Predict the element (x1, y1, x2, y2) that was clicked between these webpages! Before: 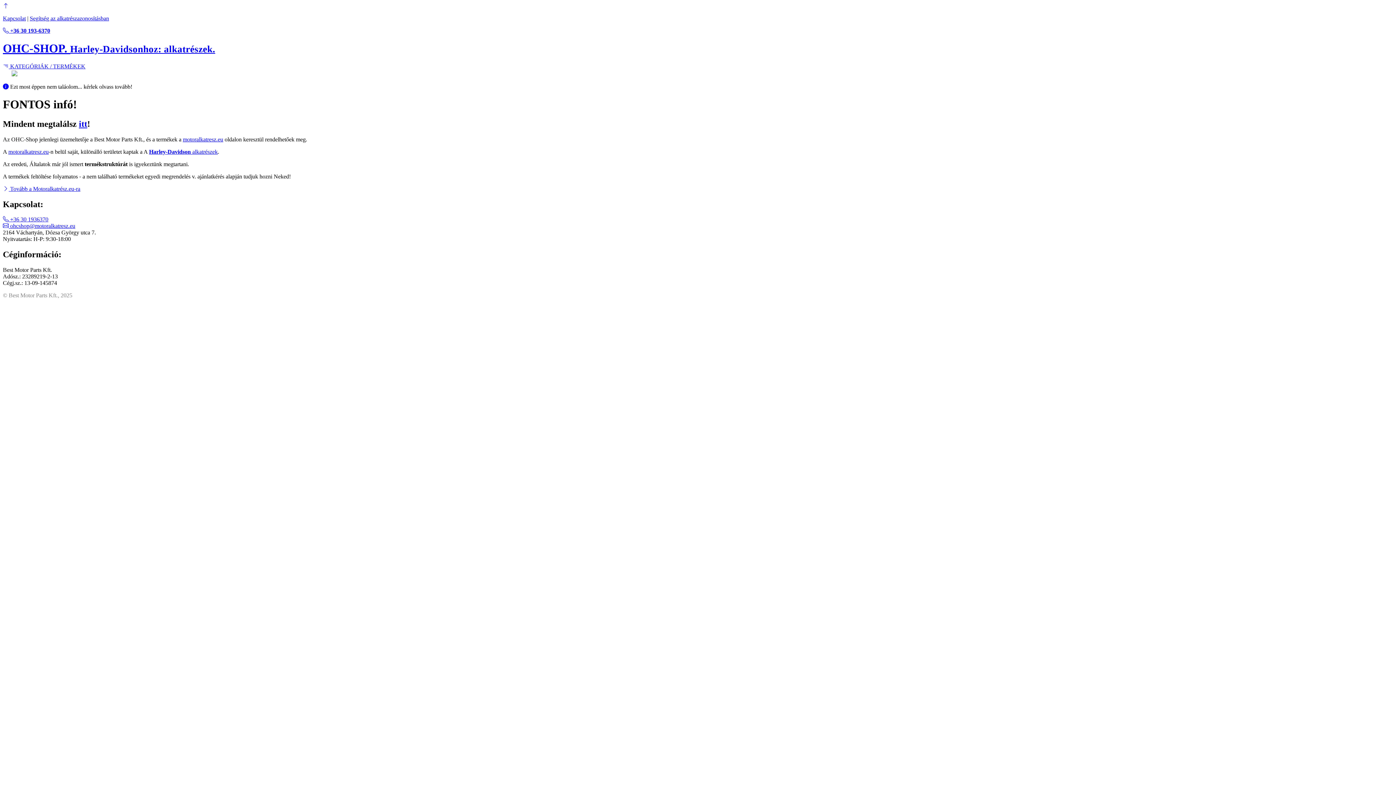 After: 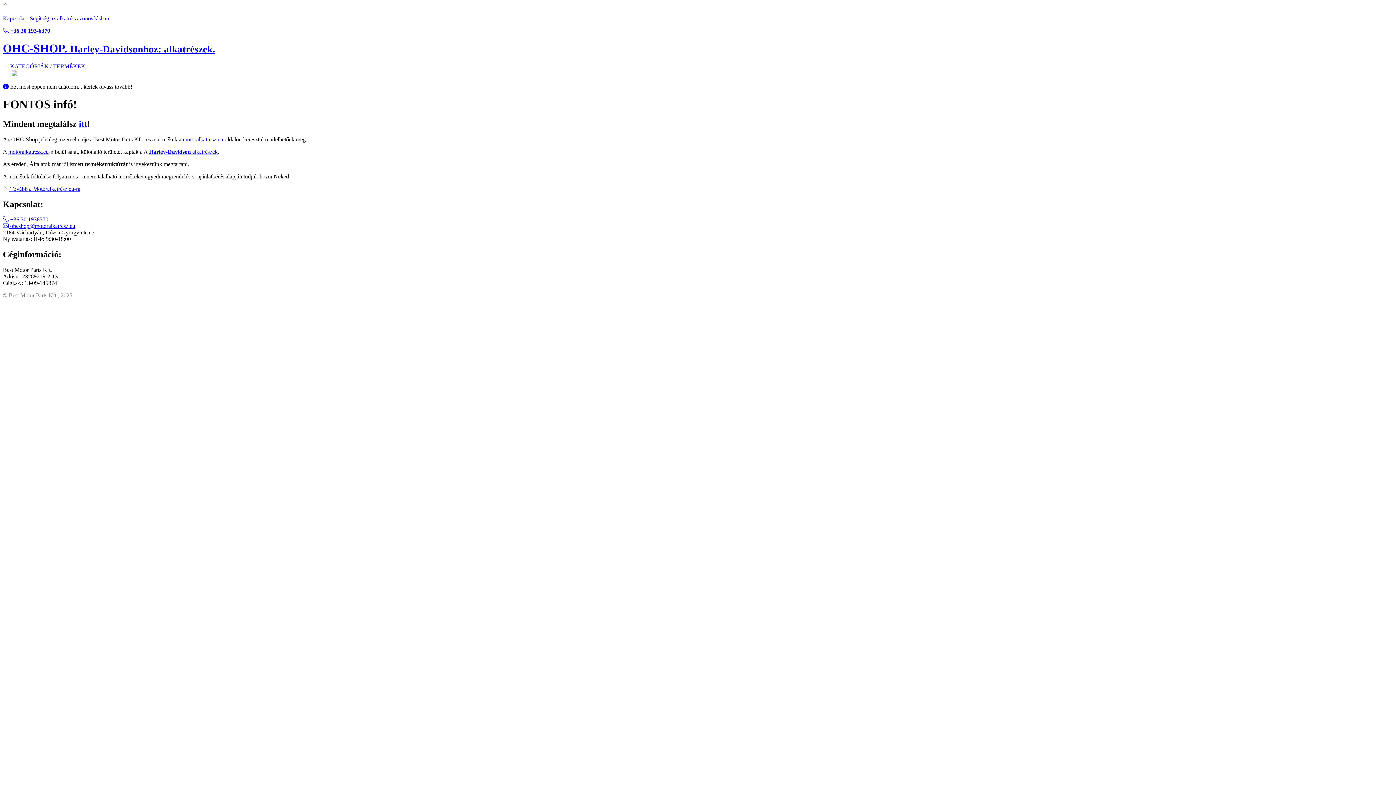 Action: bbox: (2, 2, 8, 9)